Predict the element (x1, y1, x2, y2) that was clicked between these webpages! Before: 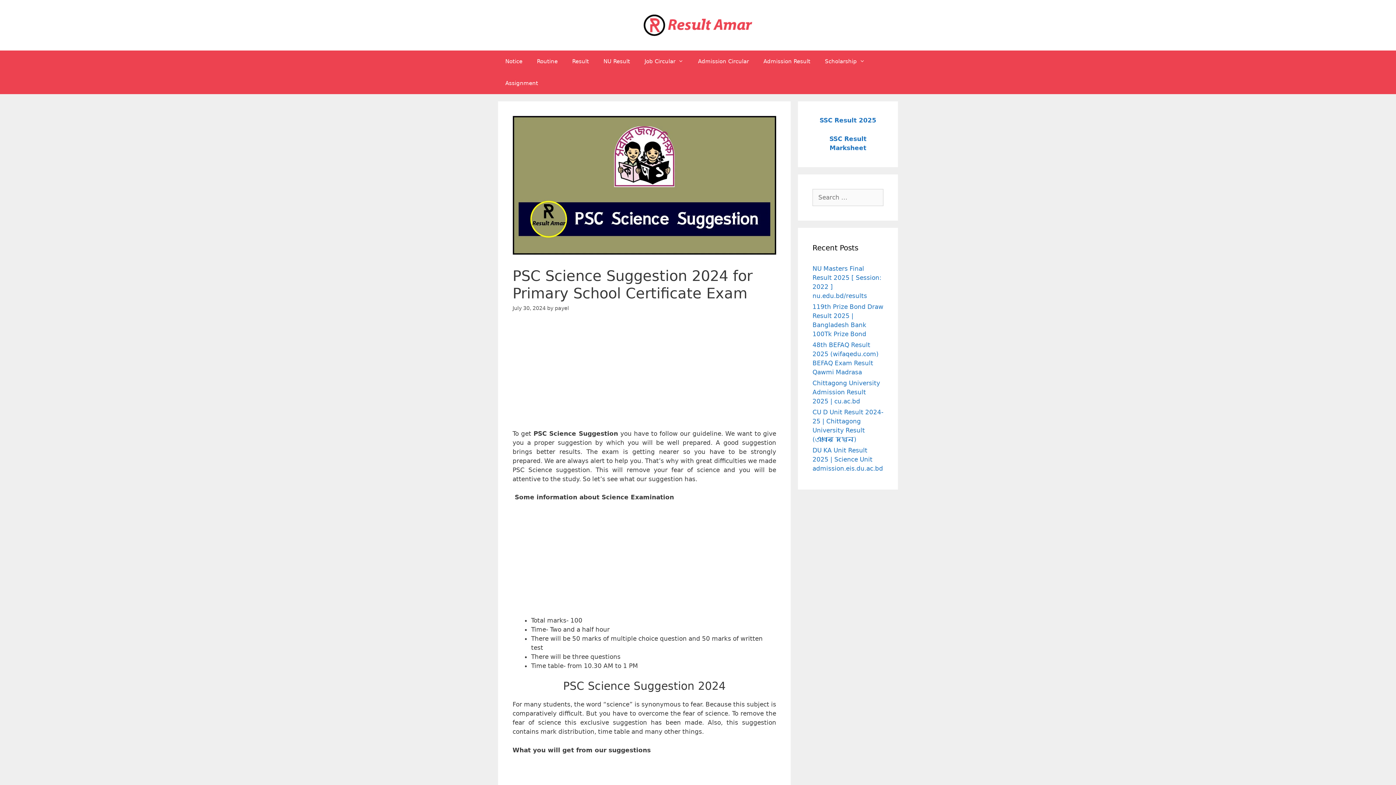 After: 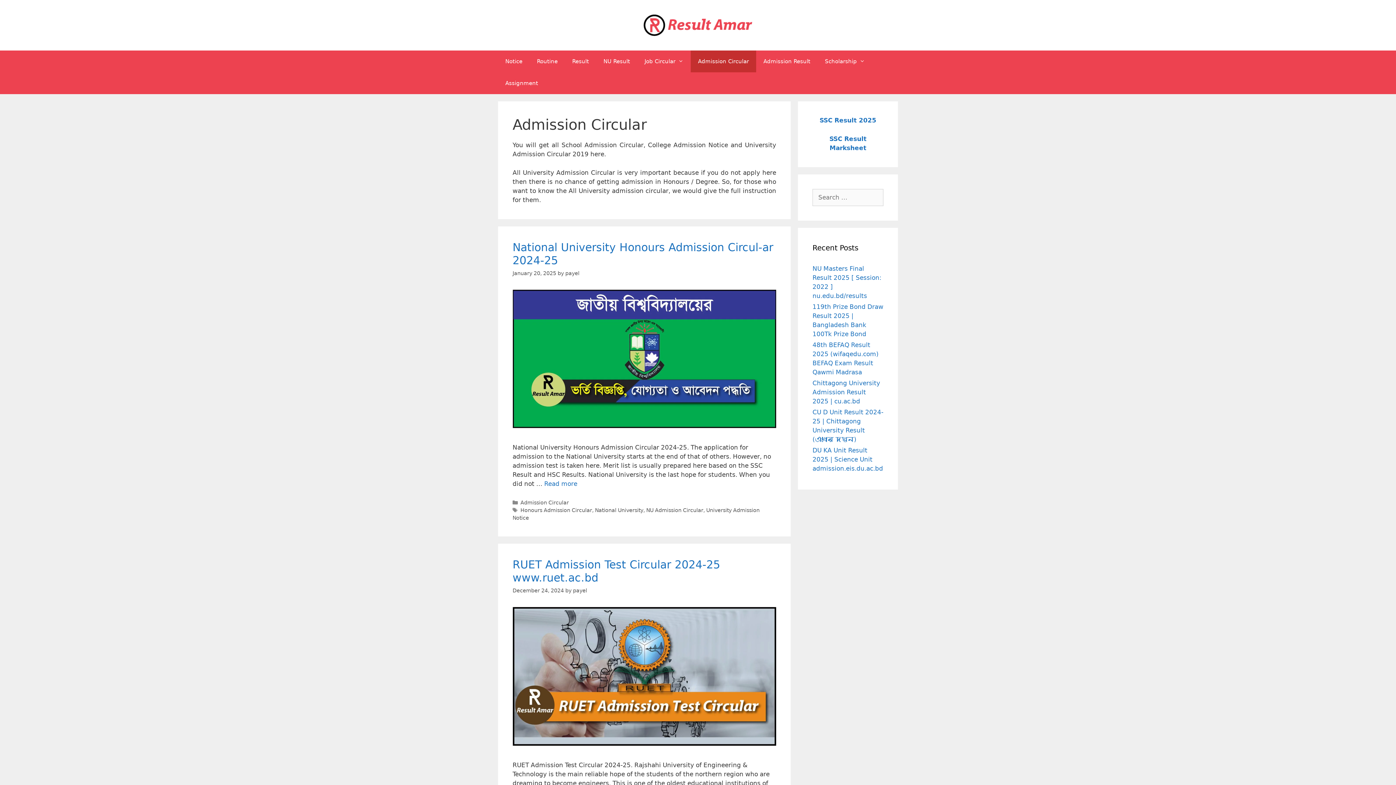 Action: bbox: (690, 50, 756, 72) label: Admission Circular